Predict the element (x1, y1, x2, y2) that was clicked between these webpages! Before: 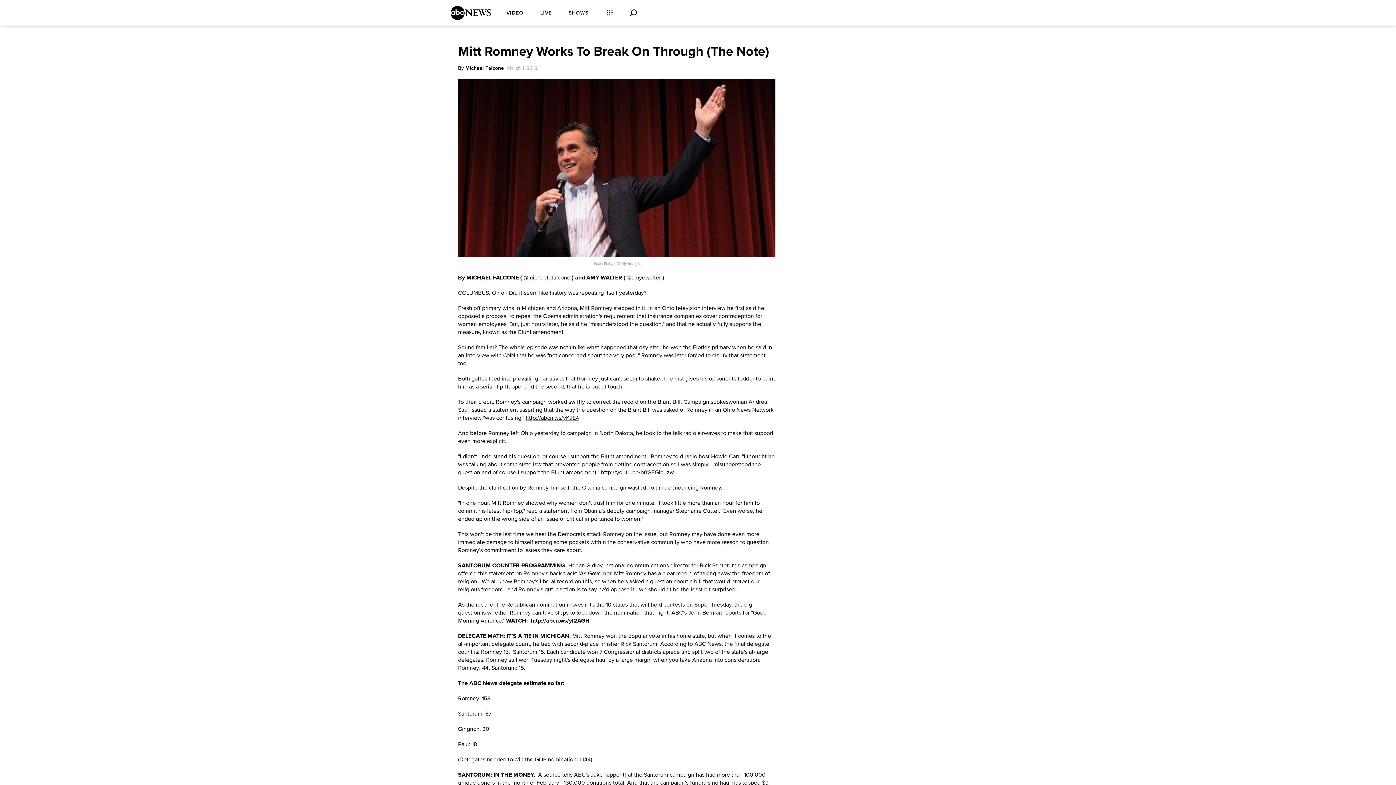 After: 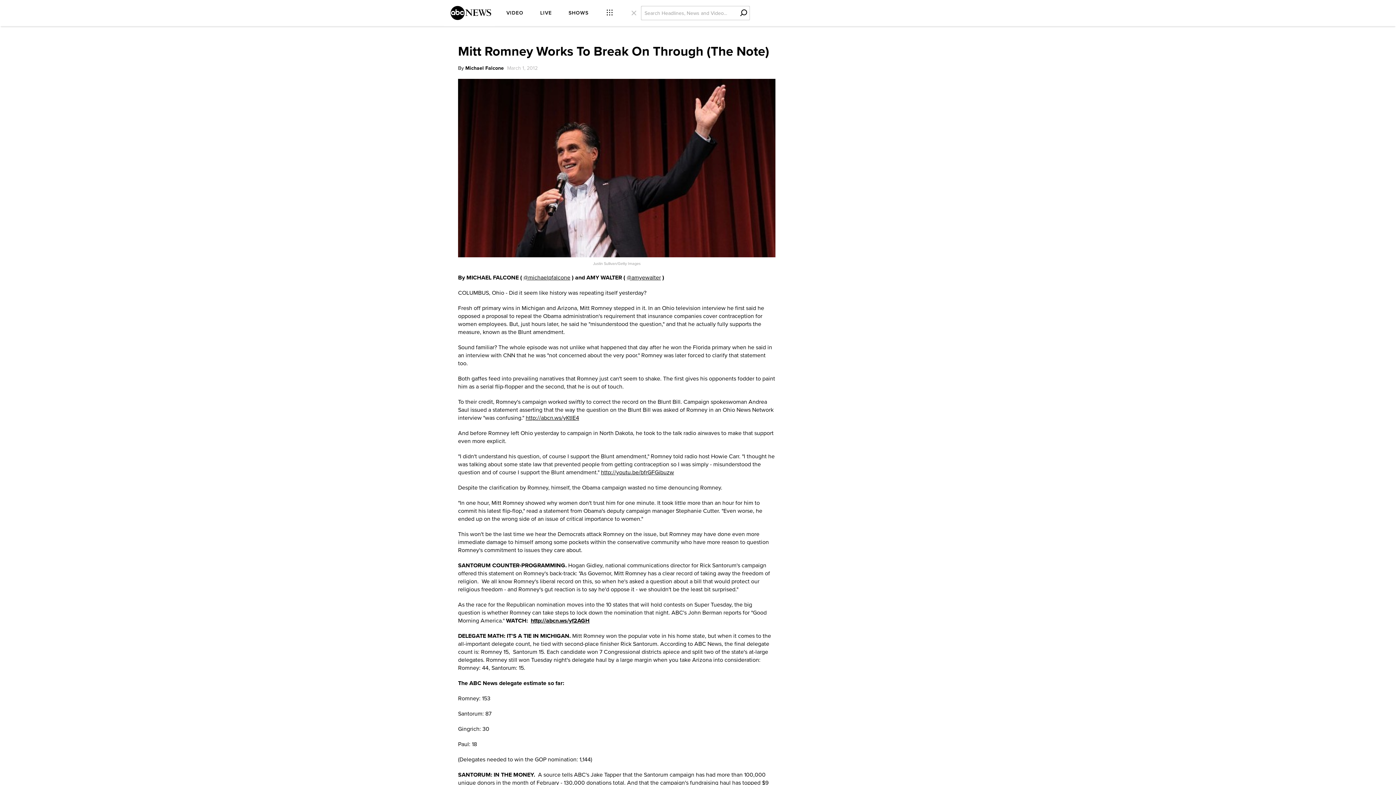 Action: bbox: (630, 0, 638, 26)